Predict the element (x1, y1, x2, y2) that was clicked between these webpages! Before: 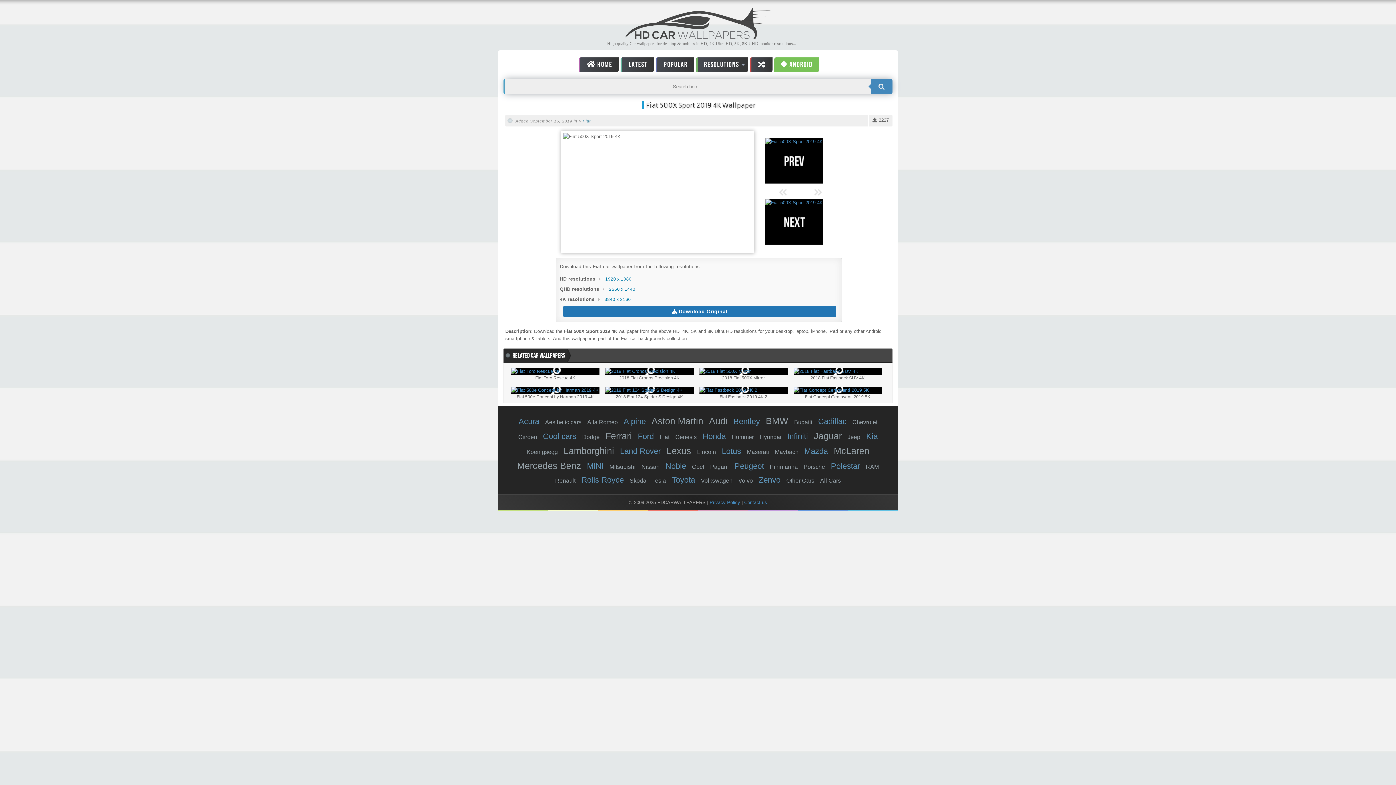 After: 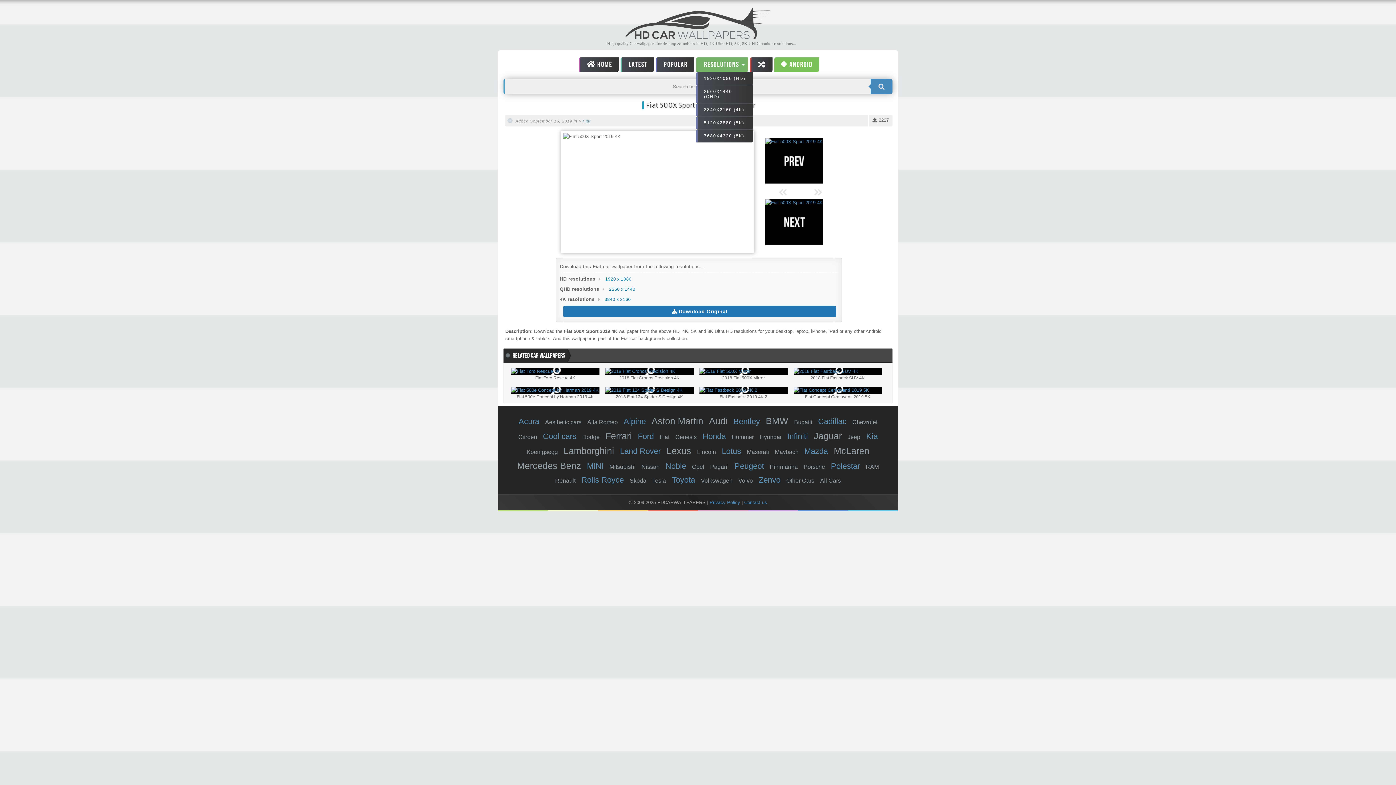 Action: bbox: (696, 57, 748, 72) label: RESOLUTIONS
»